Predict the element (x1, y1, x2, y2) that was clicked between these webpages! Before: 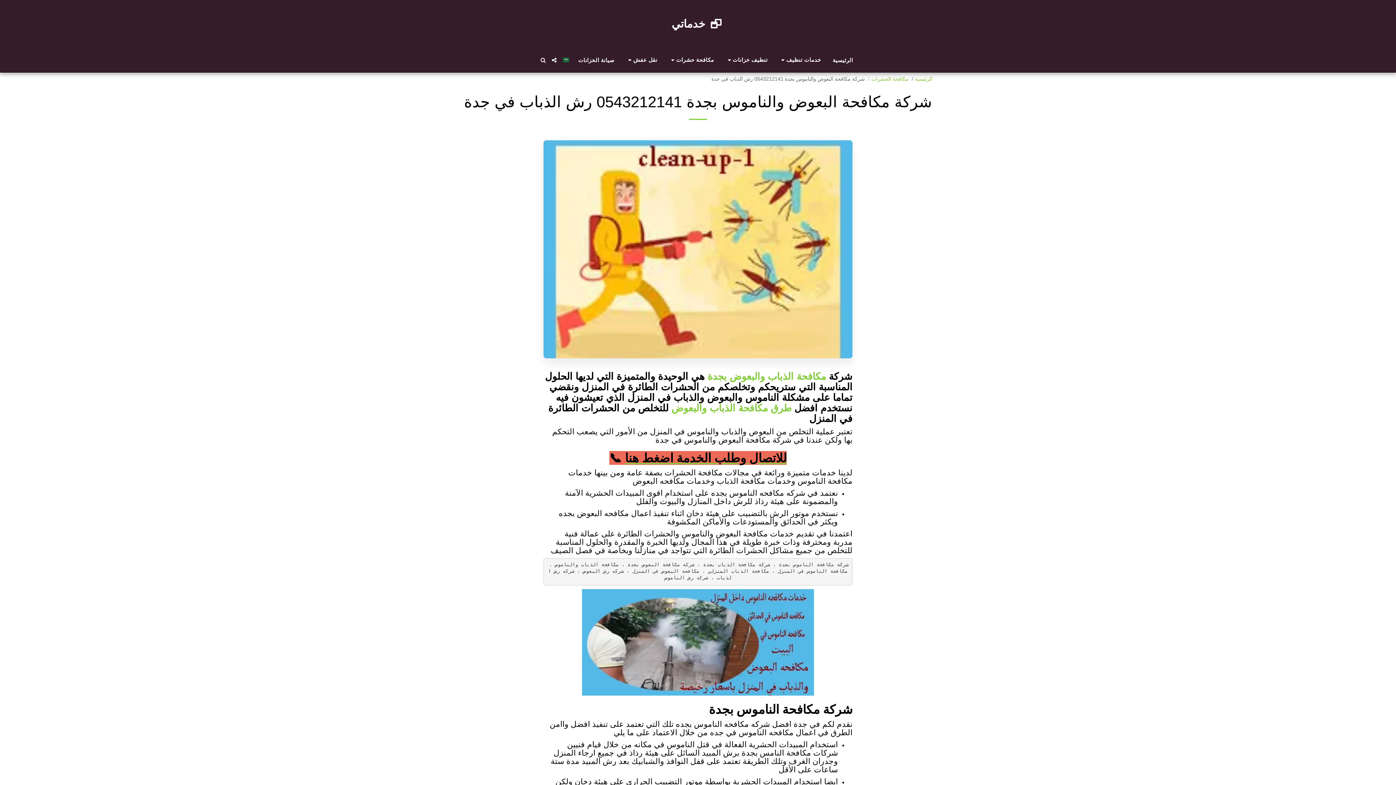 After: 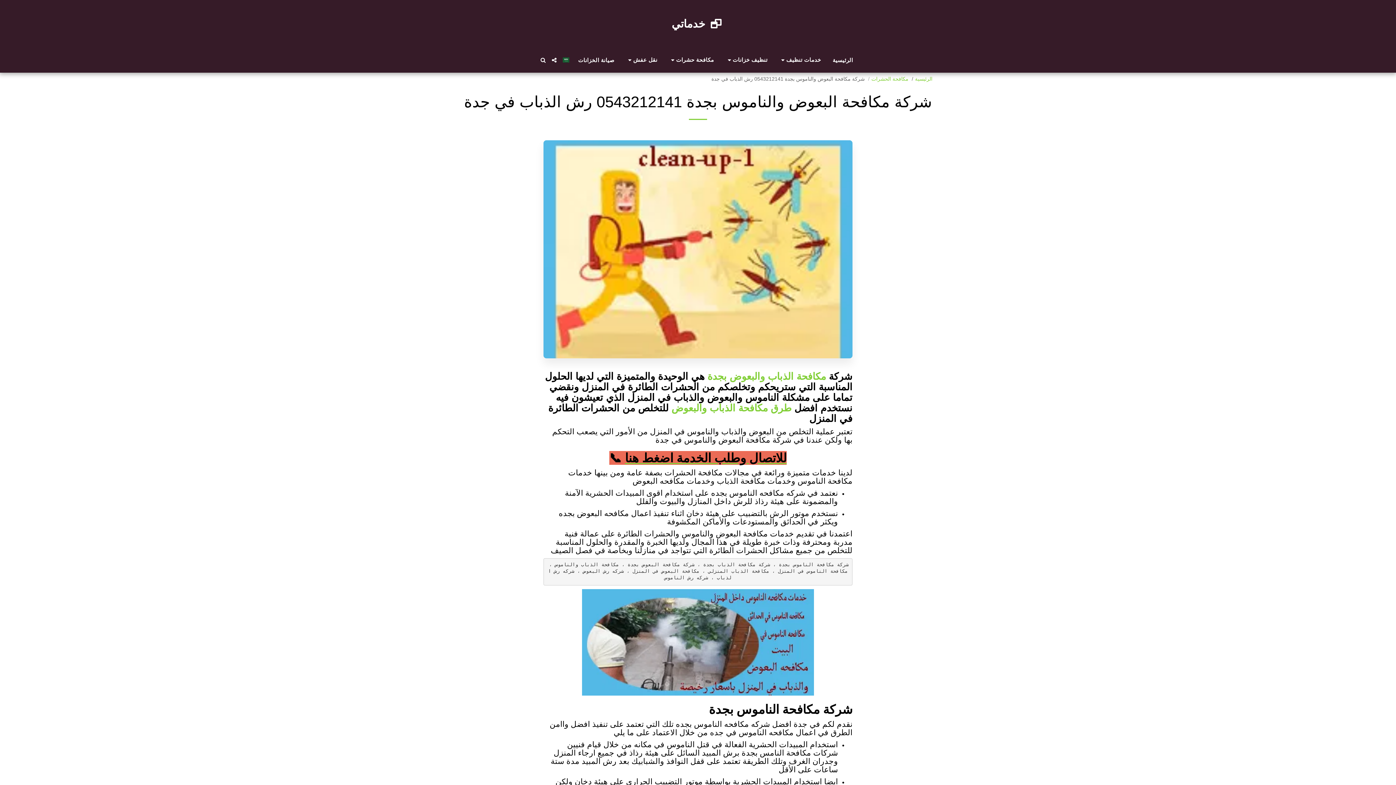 Action: bbox: (707, 370, 826, 382) label: مكافحة الذباب والبعوض بجدة